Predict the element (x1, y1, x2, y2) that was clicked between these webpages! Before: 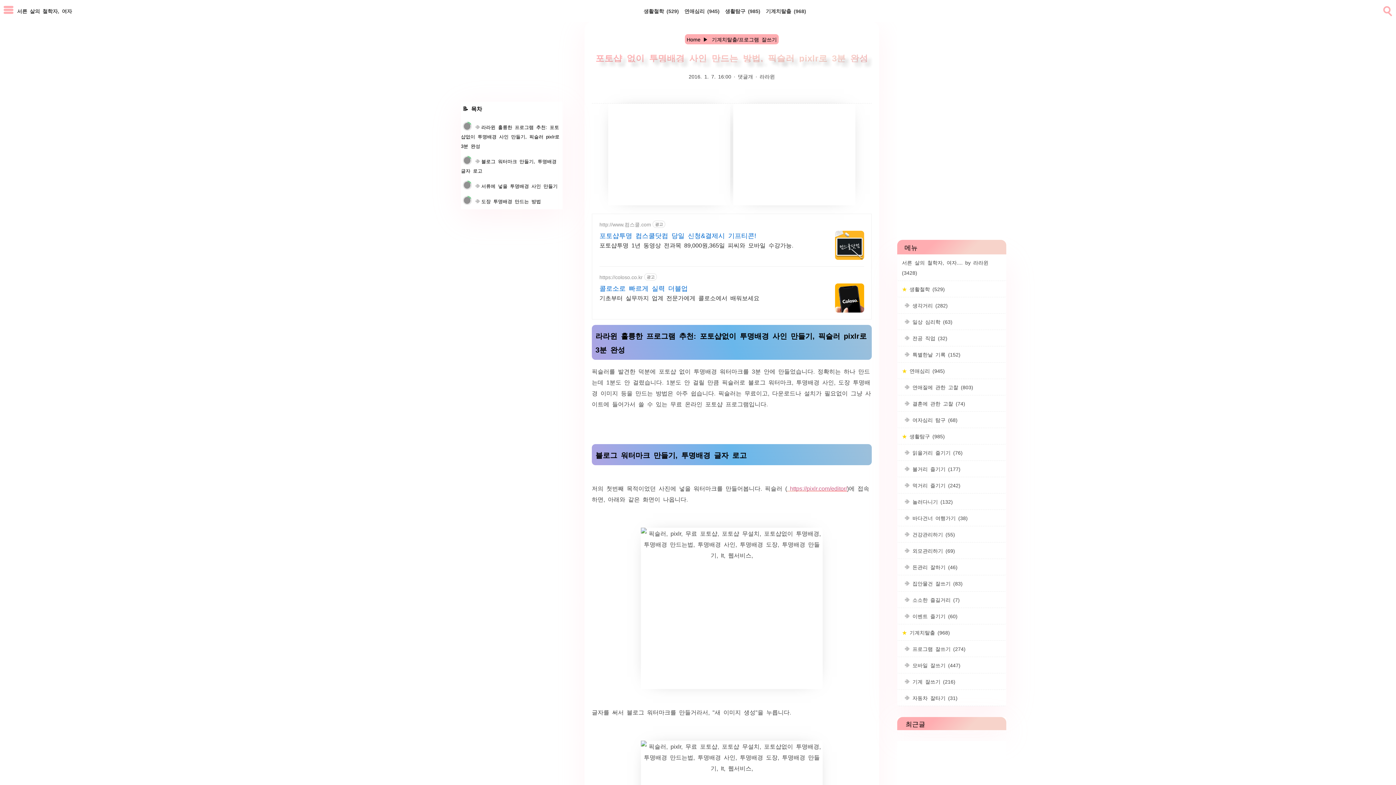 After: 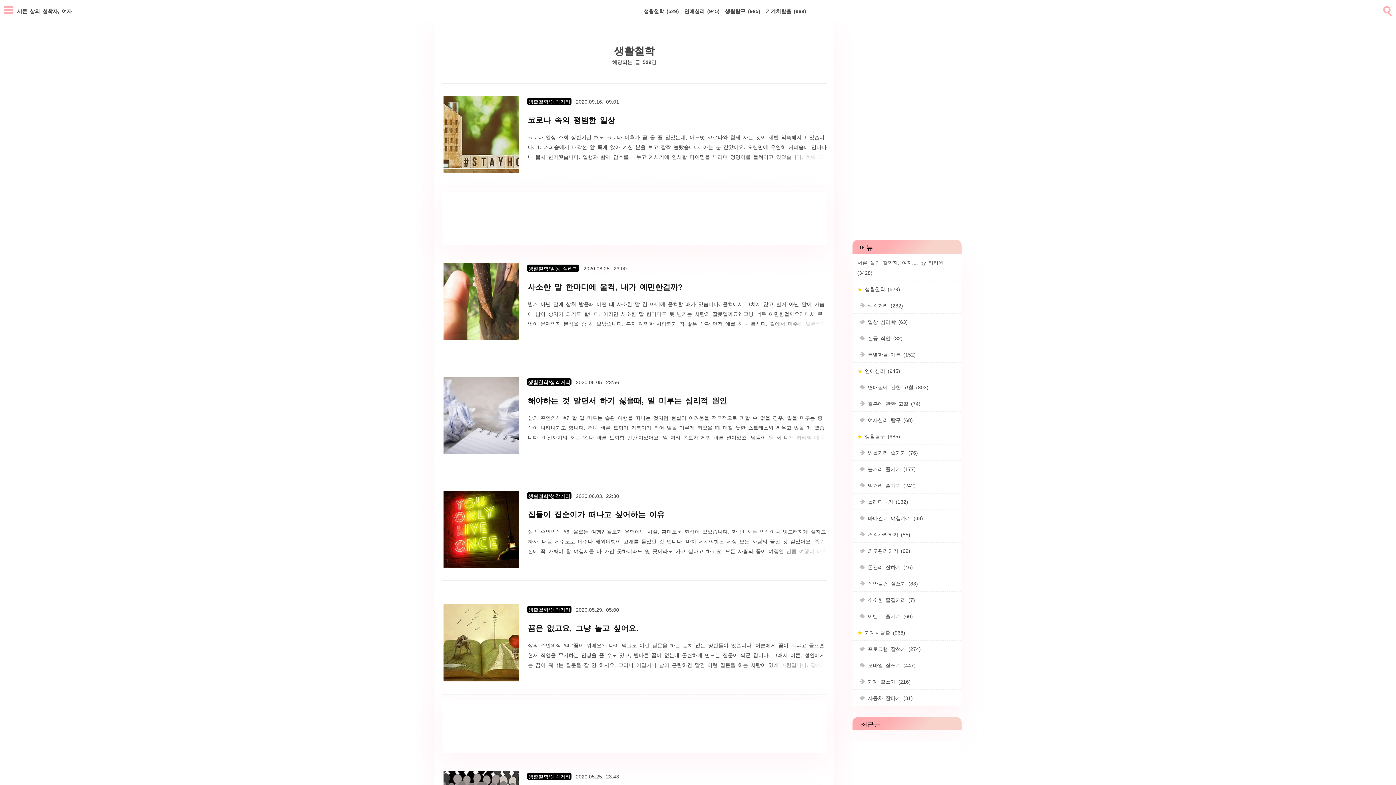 Action: bbox: (897, 281, 1006, 297) label:  생활철학 (529)